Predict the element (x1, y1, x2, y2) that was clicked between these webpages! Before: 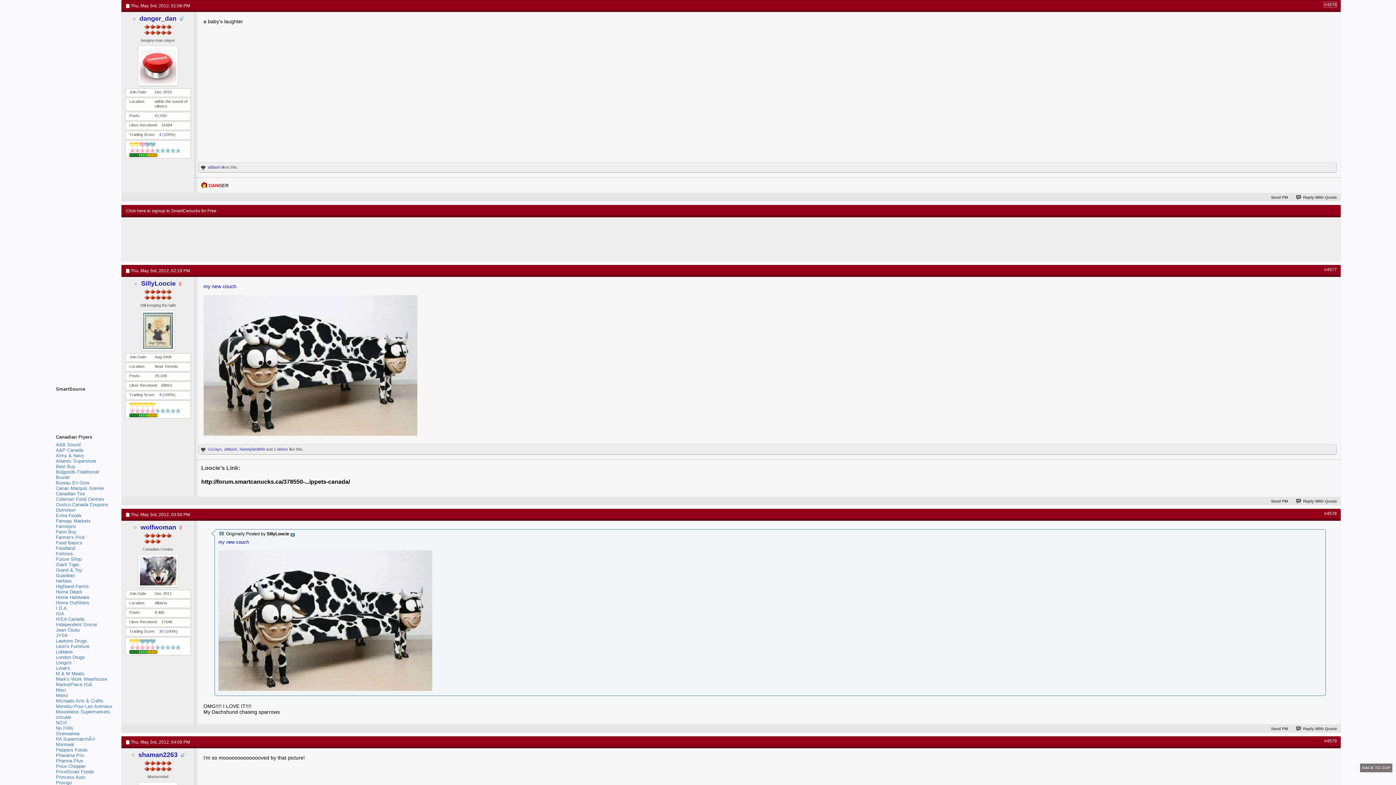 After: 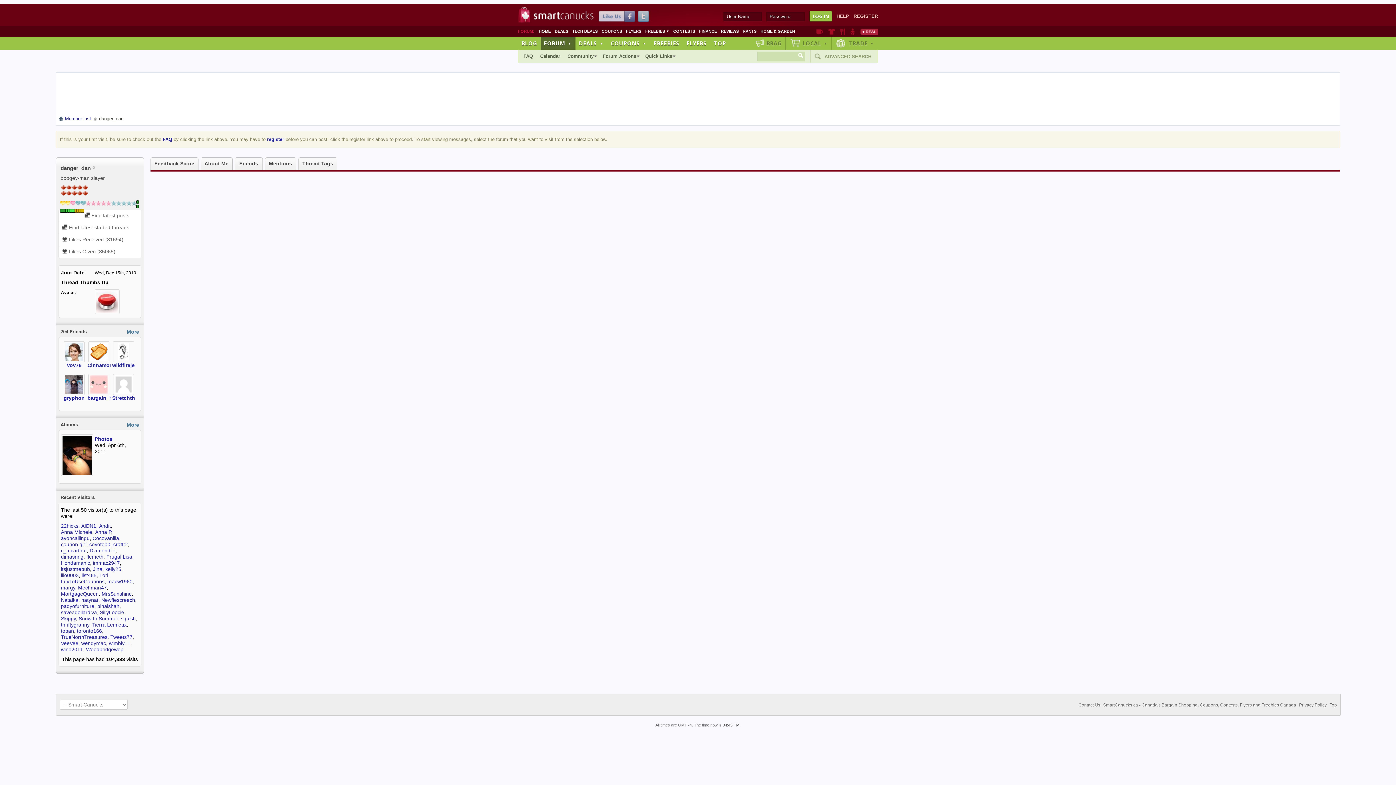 Action: label: danger_dan bbox: (139, 15, 176, 22)